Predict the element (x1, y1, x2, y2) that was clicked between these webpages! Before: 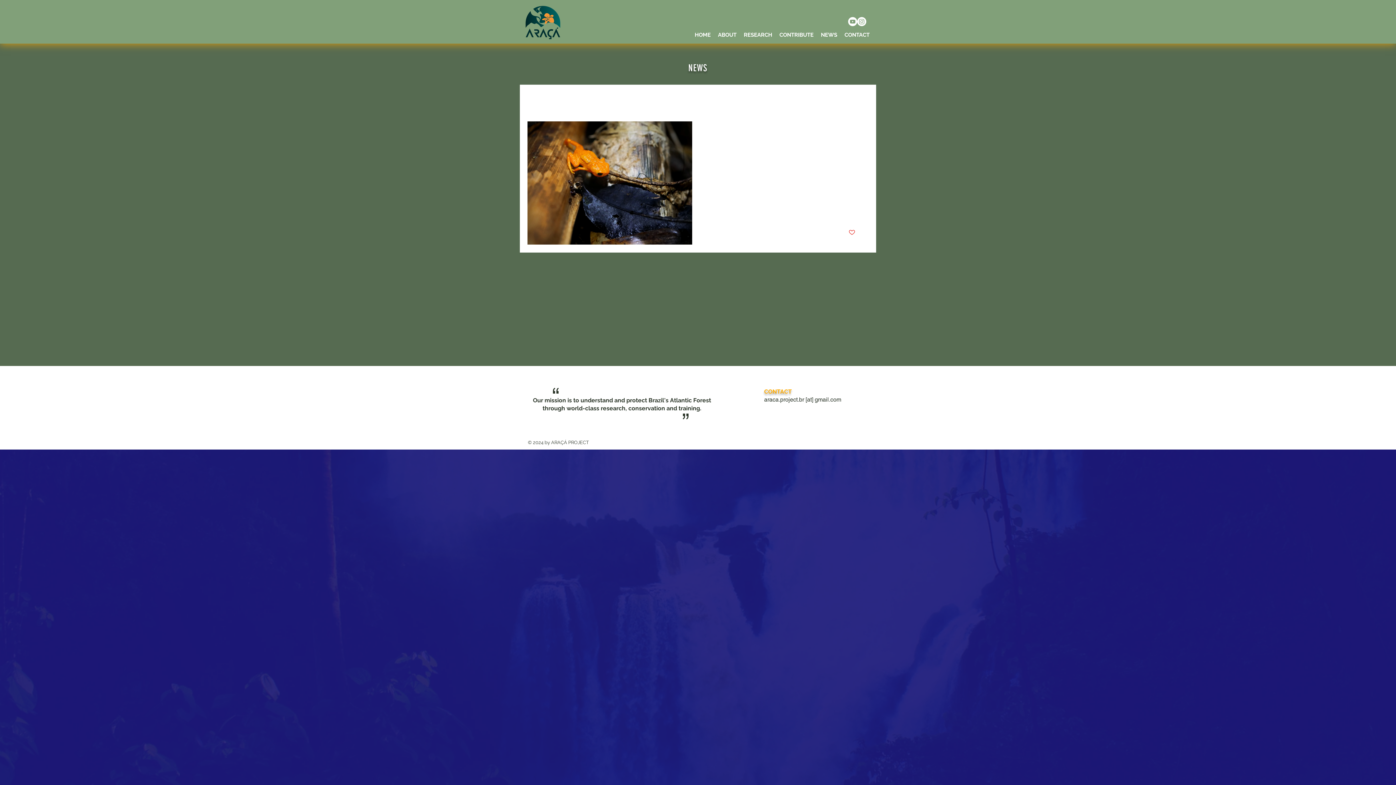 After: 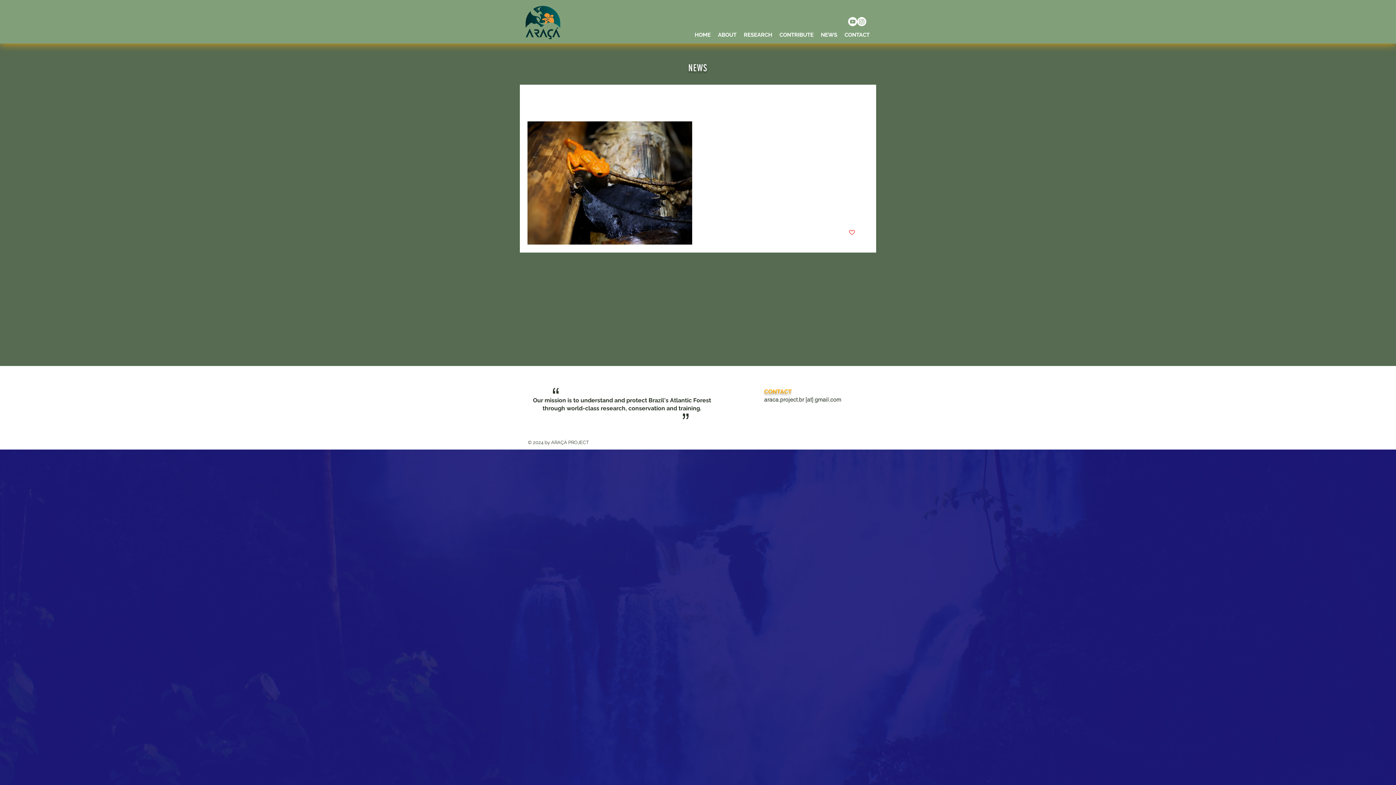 Action: label: Instagram bbox: (857, 17, 866, 26)